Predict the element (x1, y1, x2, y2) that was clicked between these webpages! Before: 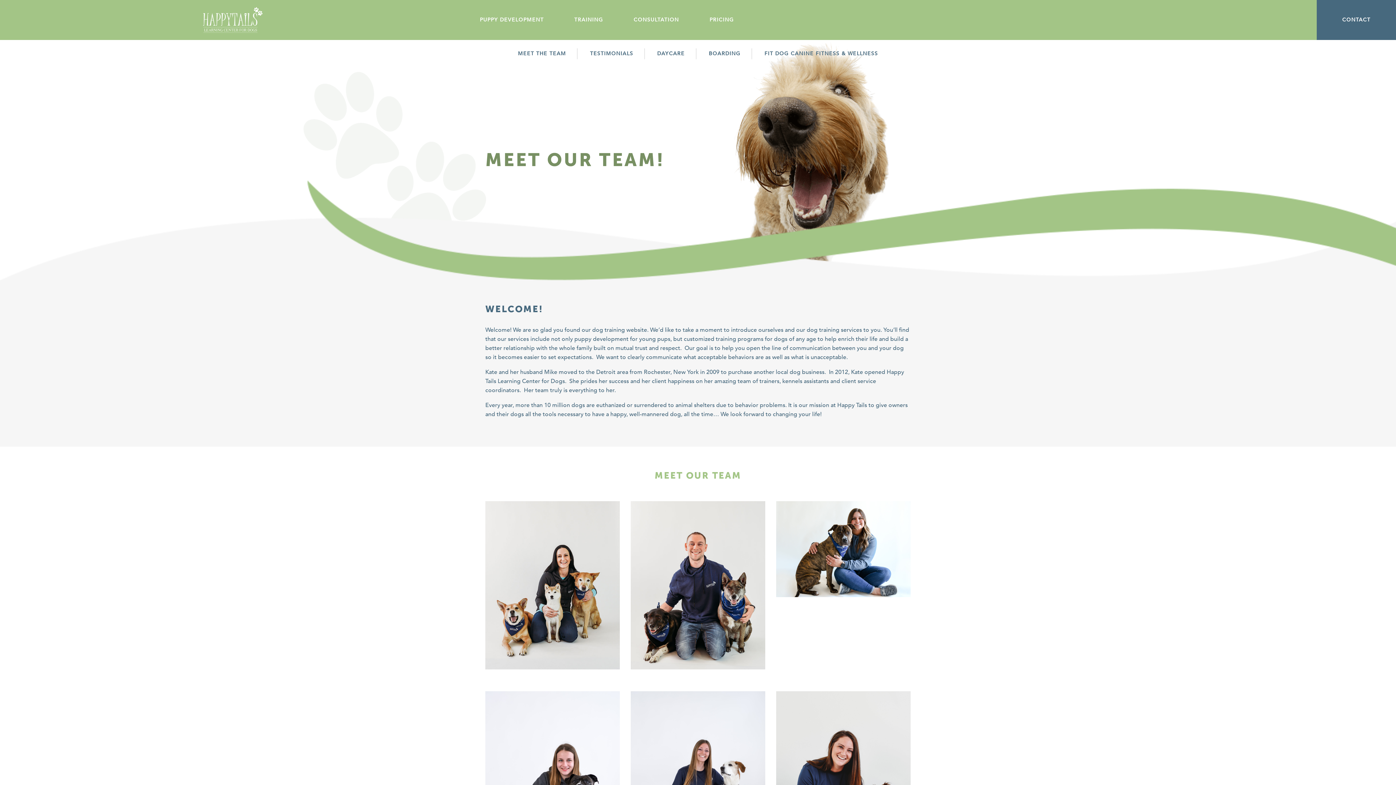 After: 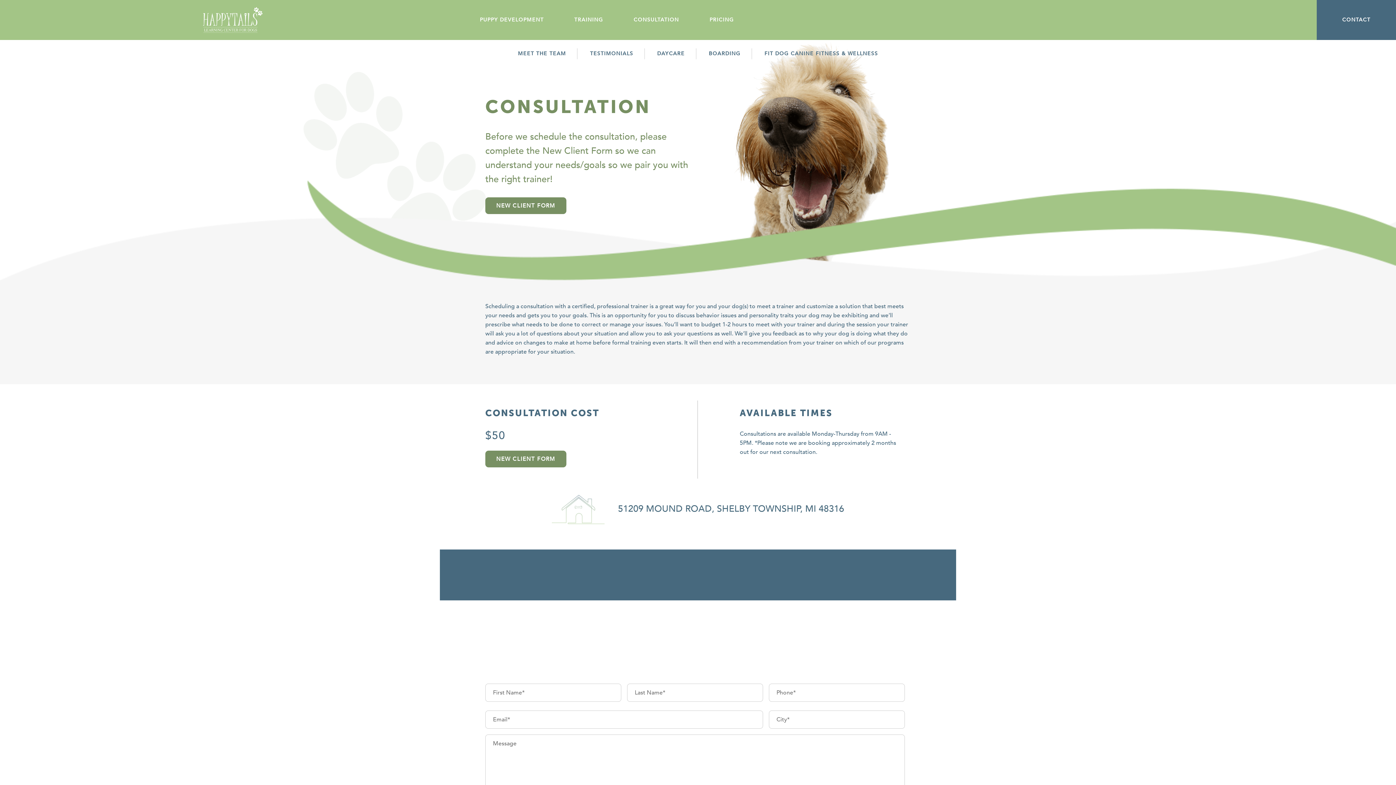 Action: bbox: (619, 0, 693, 40) label: CONSULTATION